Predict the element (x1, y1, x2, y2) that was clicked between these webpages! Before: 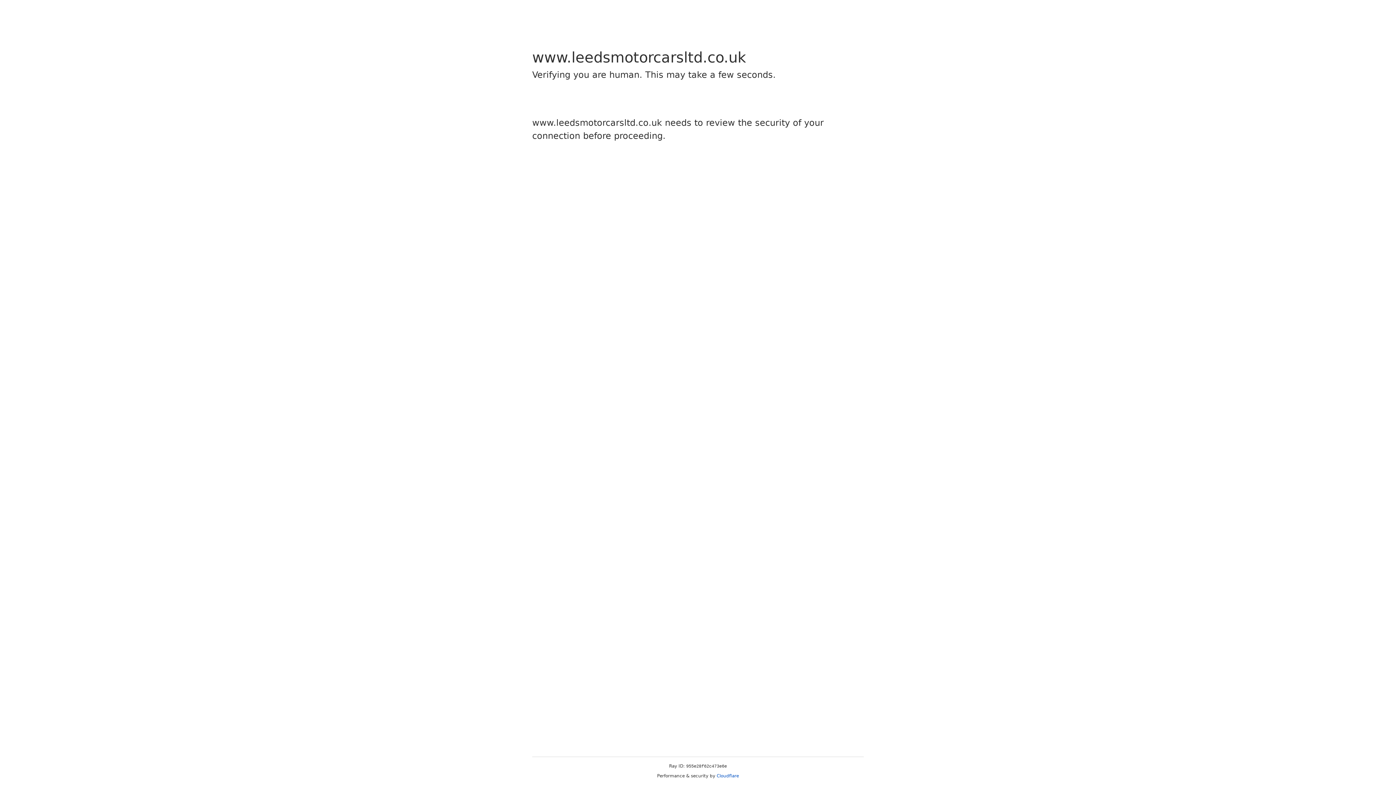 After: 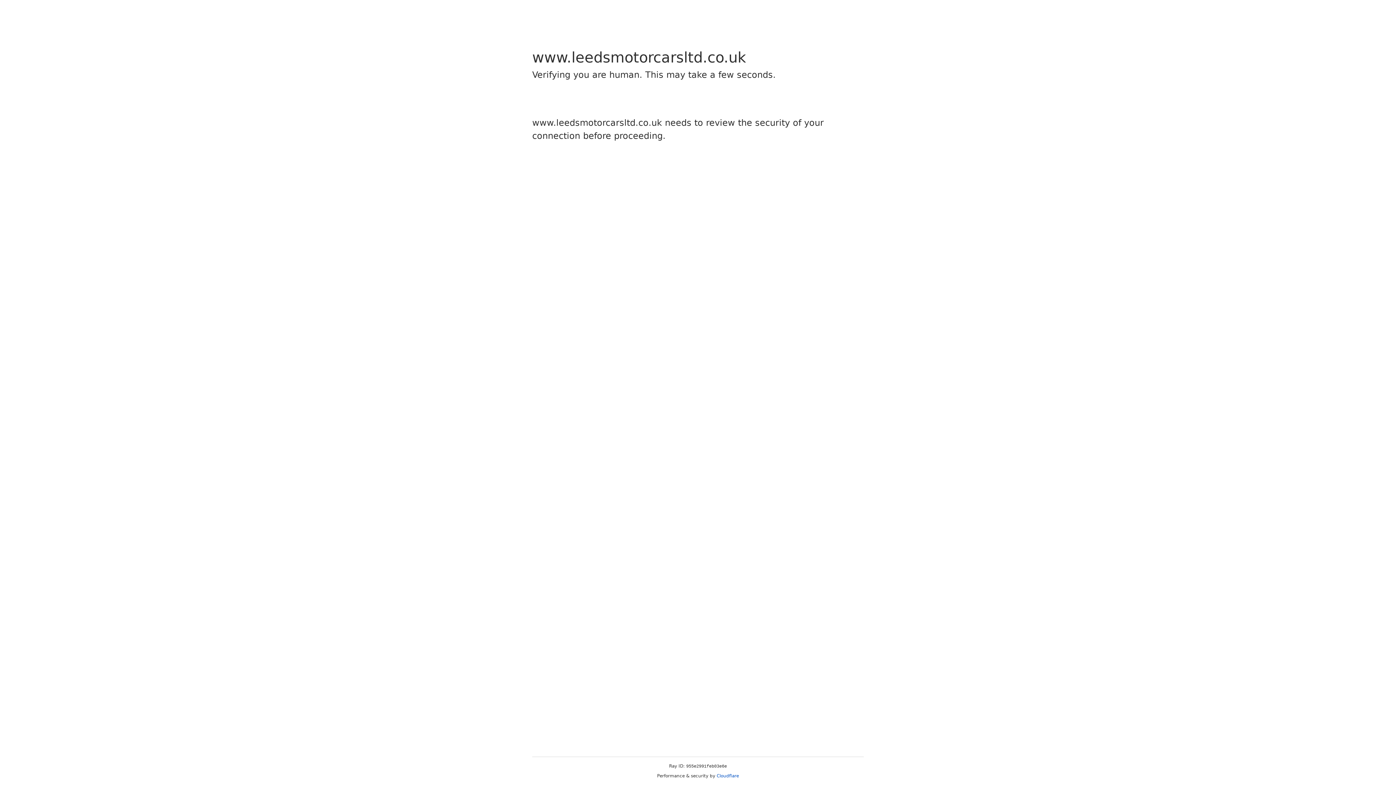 Action: bbox: (716, 773, 739, 778) label: Cloudflare